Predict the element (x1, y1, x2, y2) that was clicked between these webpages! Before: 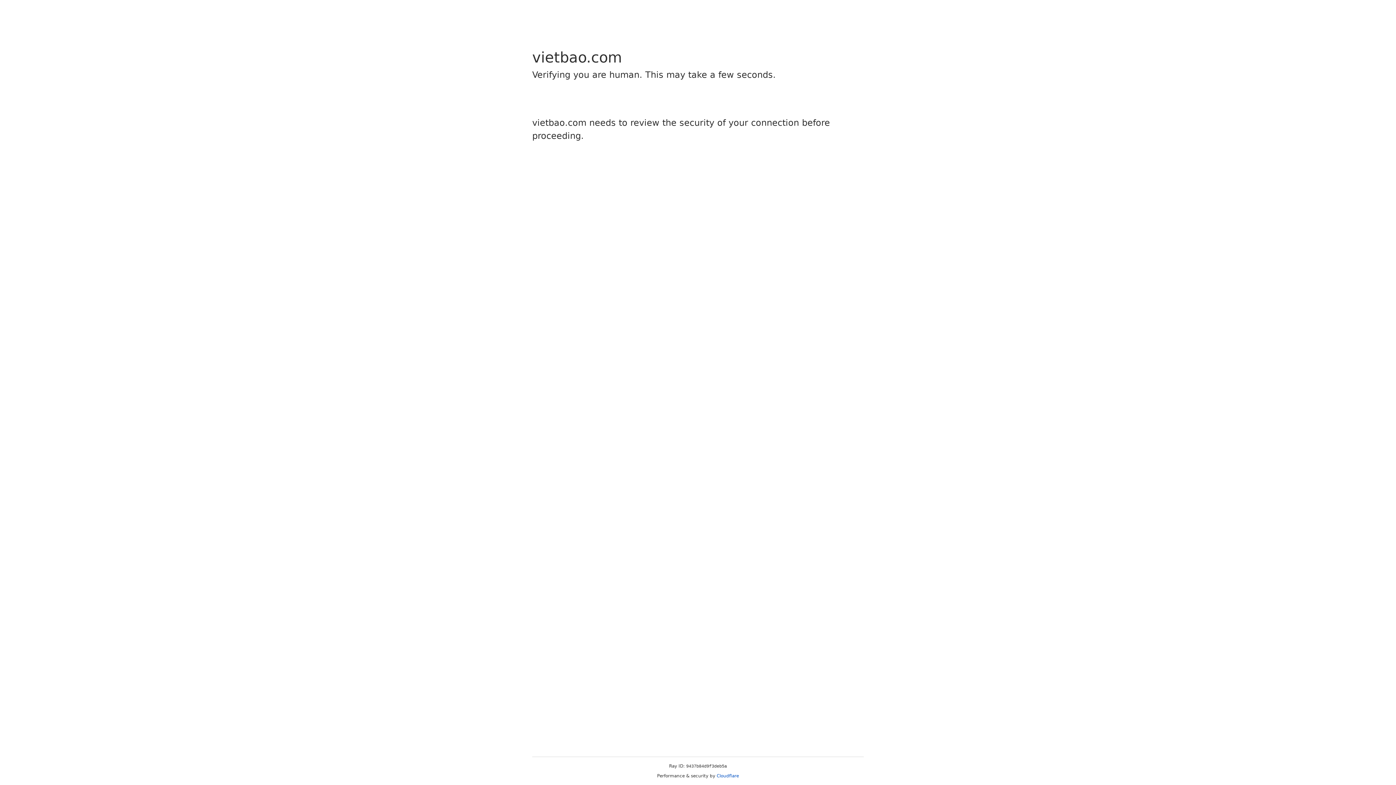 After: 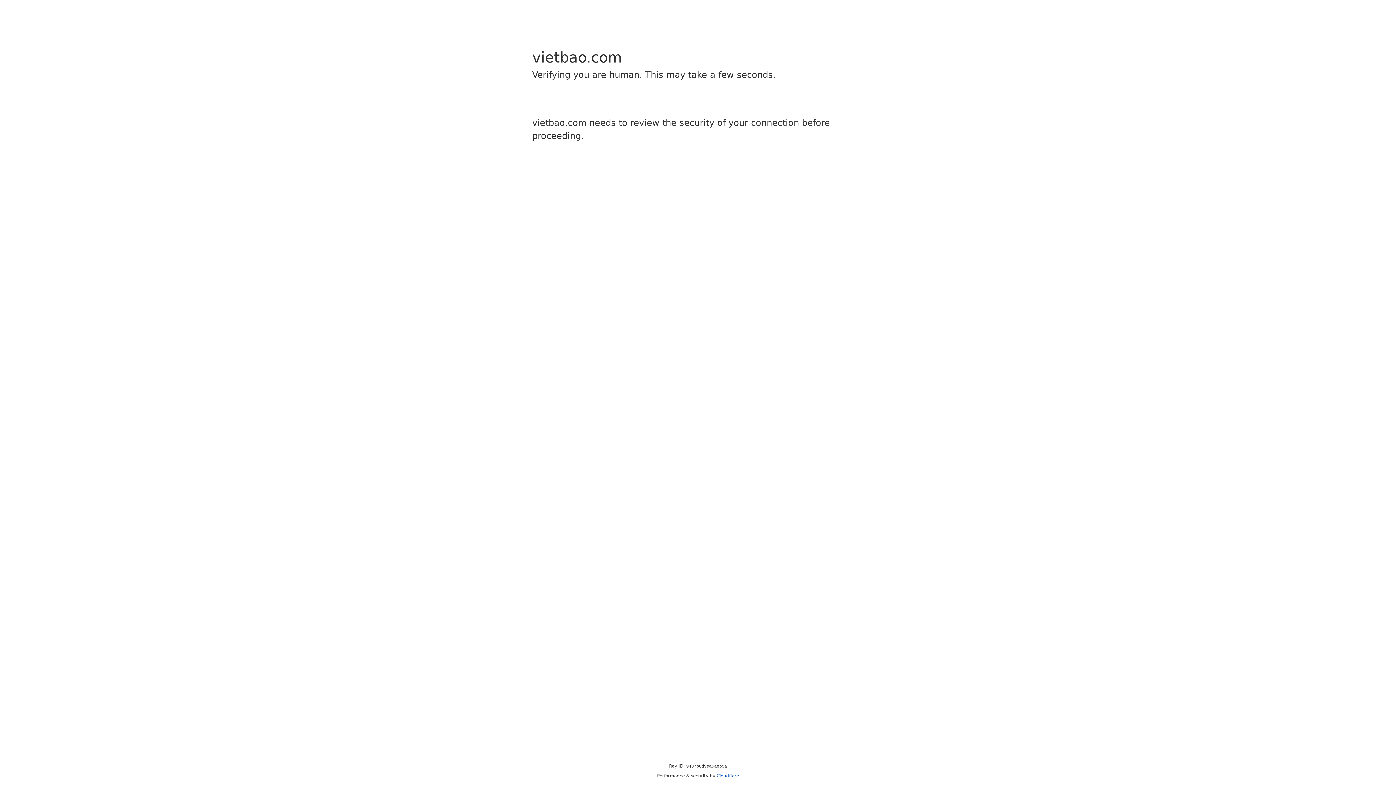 Action: label: Cloudflare bbox: (716, 773, 739, 778)